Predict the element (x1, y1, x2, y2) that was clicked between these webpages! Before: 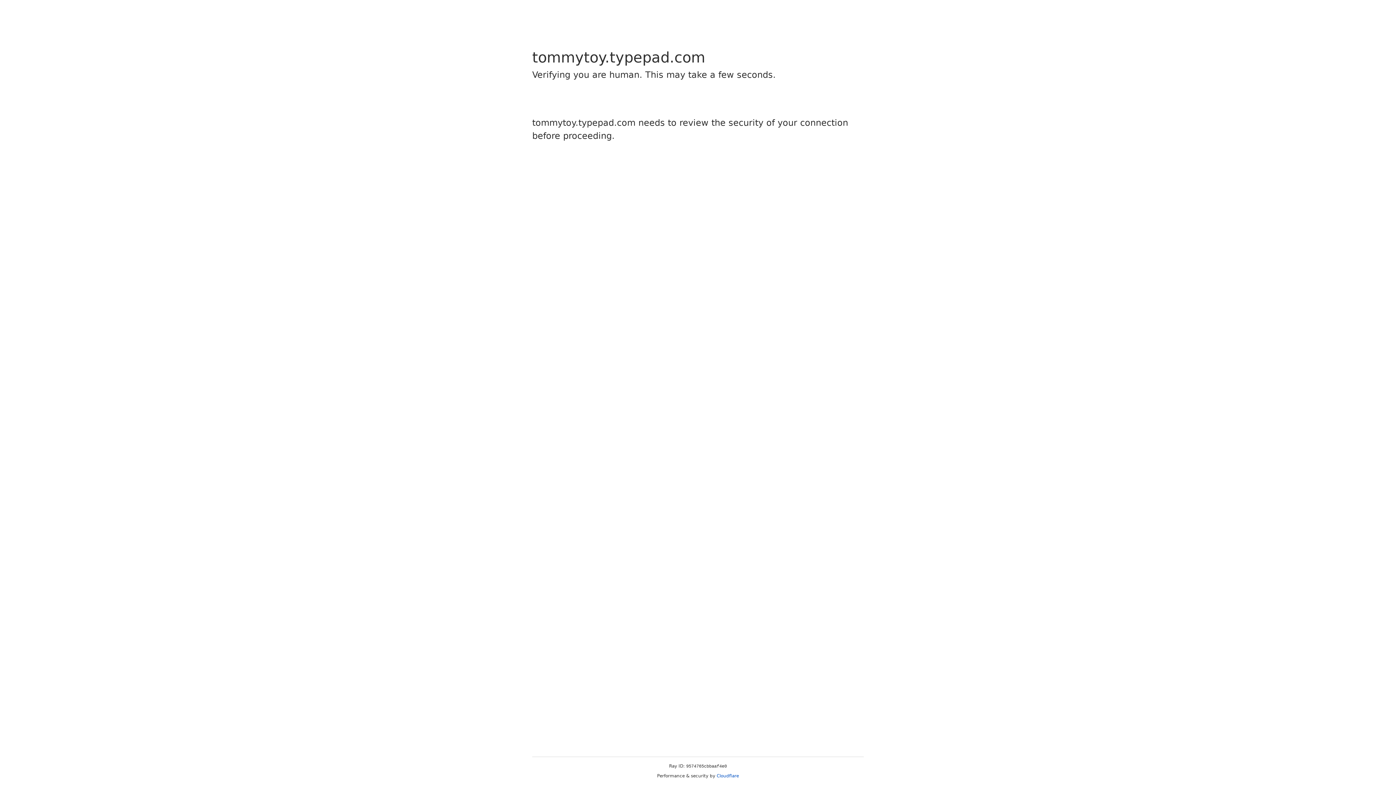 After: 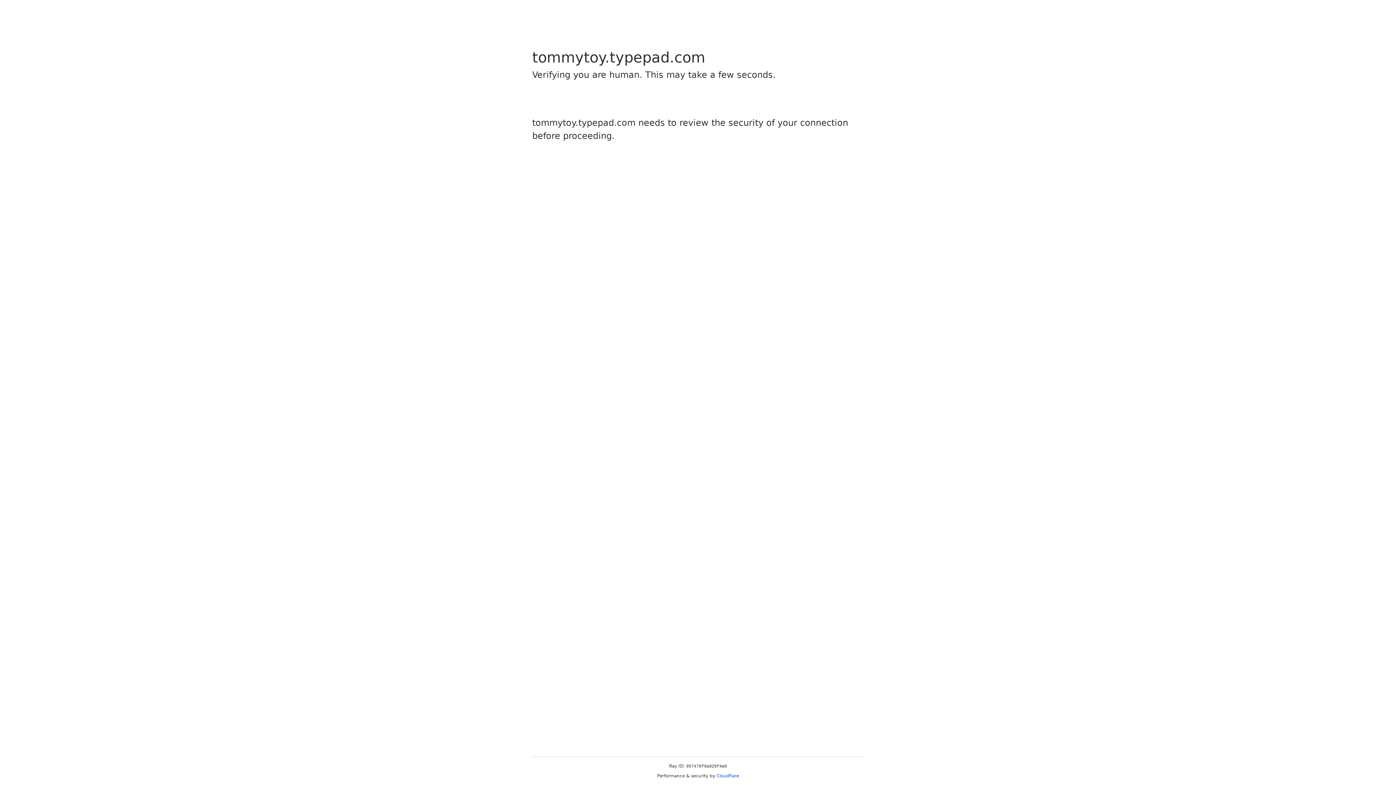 Action: bbox: (716, 773, 739, 778) label: Cloudflare